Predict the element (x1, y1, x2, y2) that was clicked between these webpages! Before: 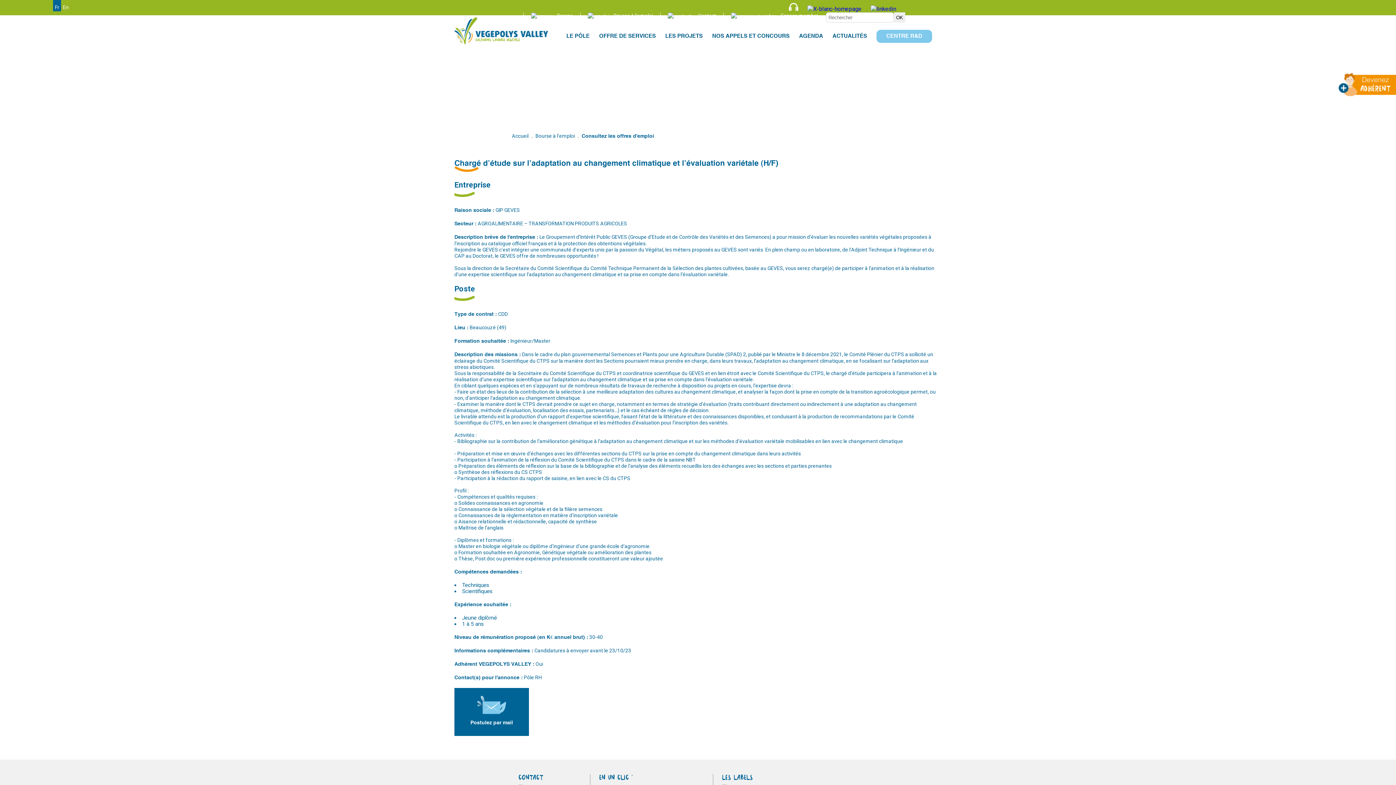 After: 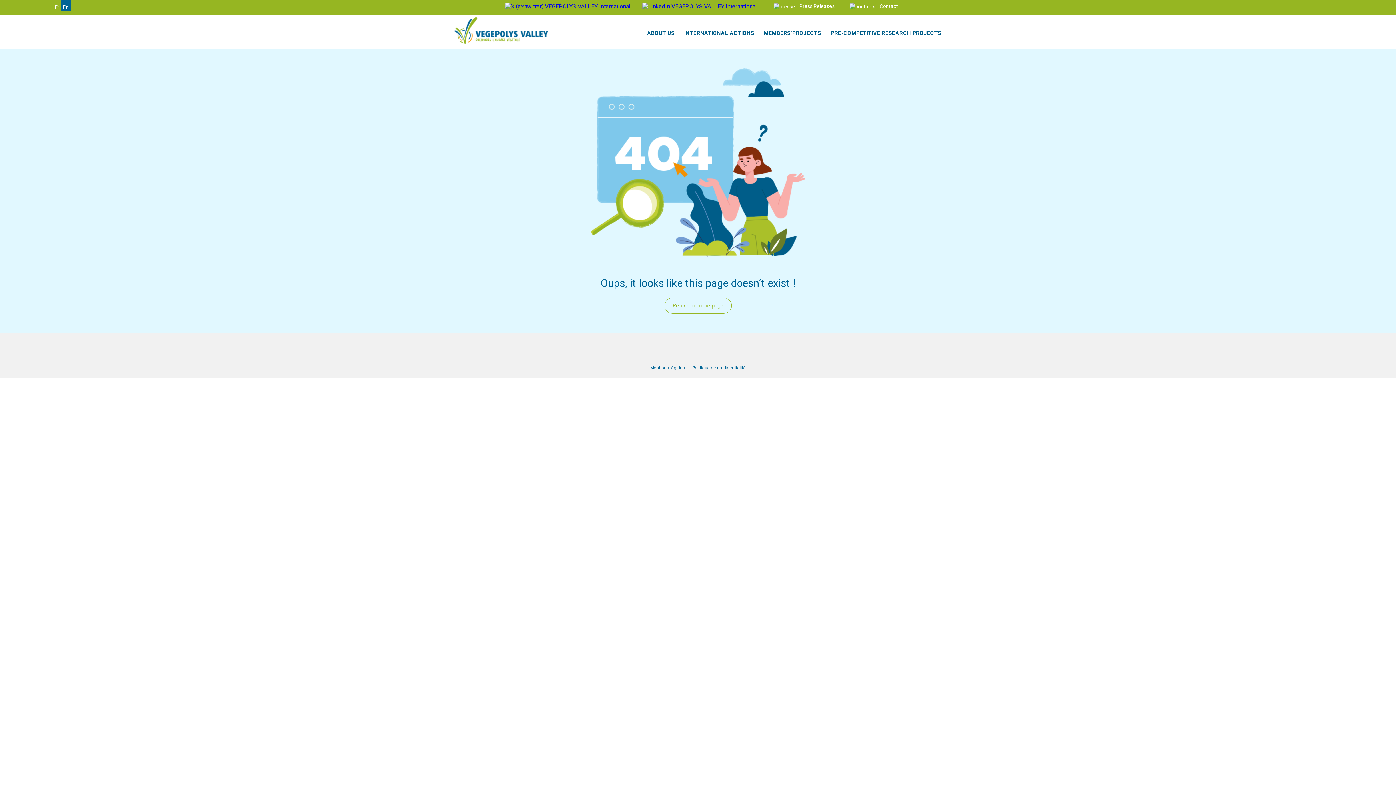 Action: bbox: (61, 0, 70, 11) label: En